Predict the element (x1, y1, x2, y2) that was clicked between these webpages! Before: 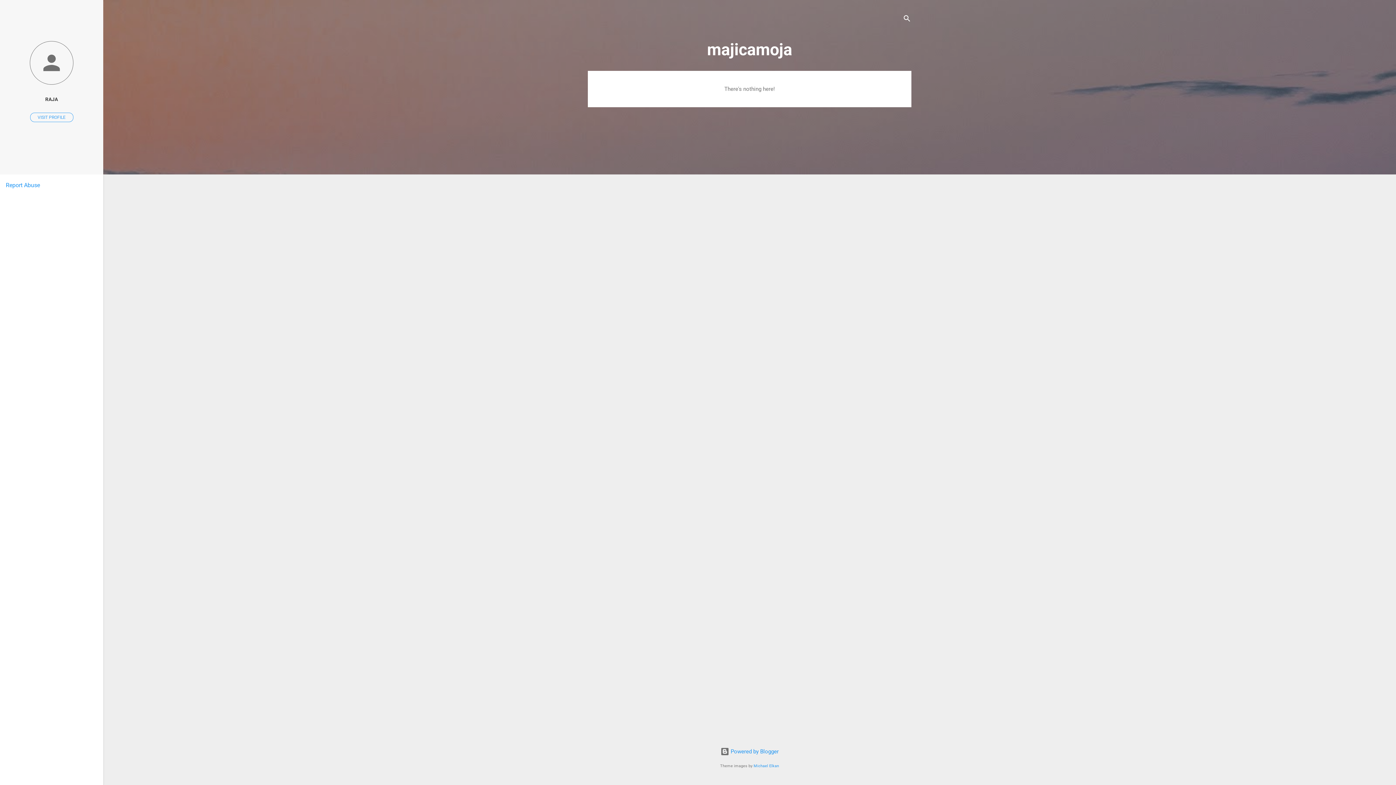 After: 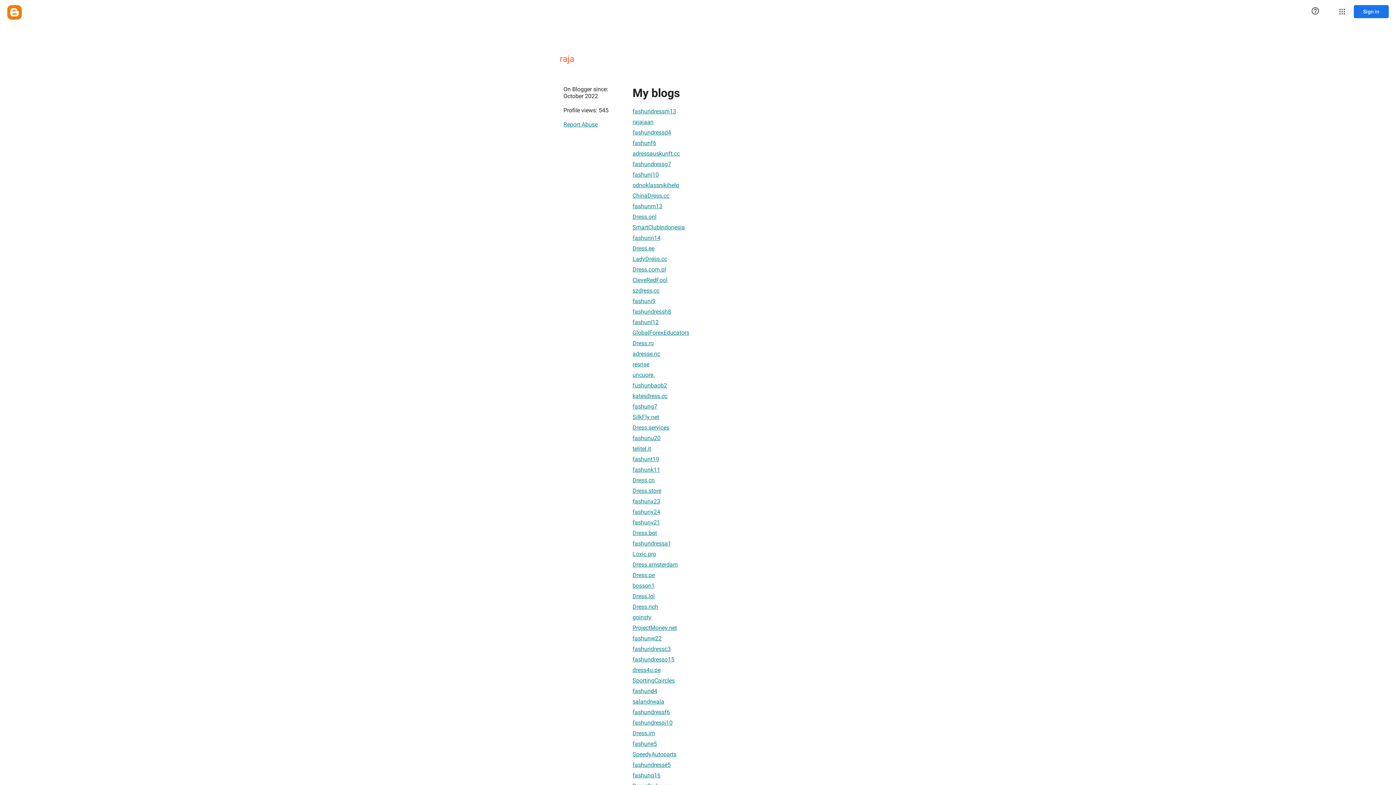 Action: bbox: (0, 40, 103, 86)